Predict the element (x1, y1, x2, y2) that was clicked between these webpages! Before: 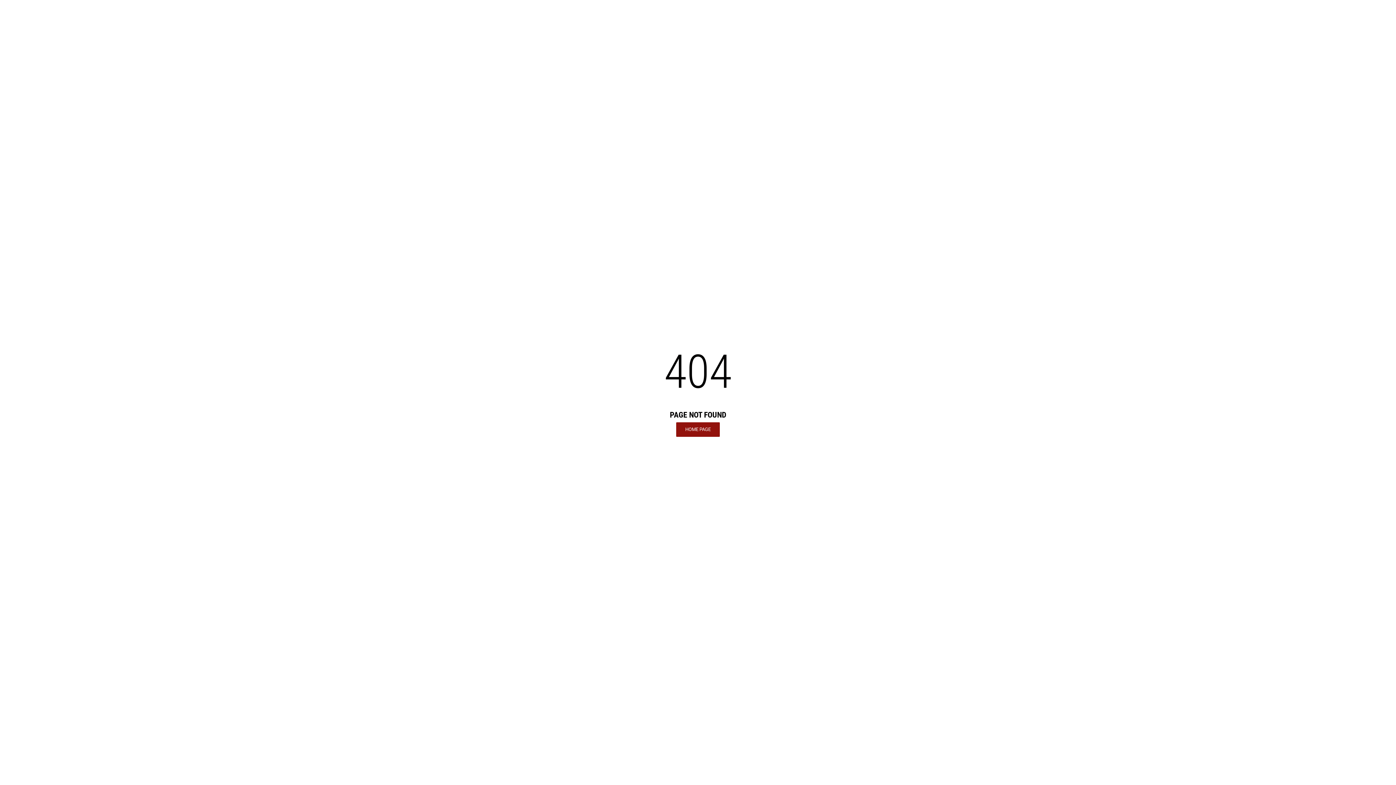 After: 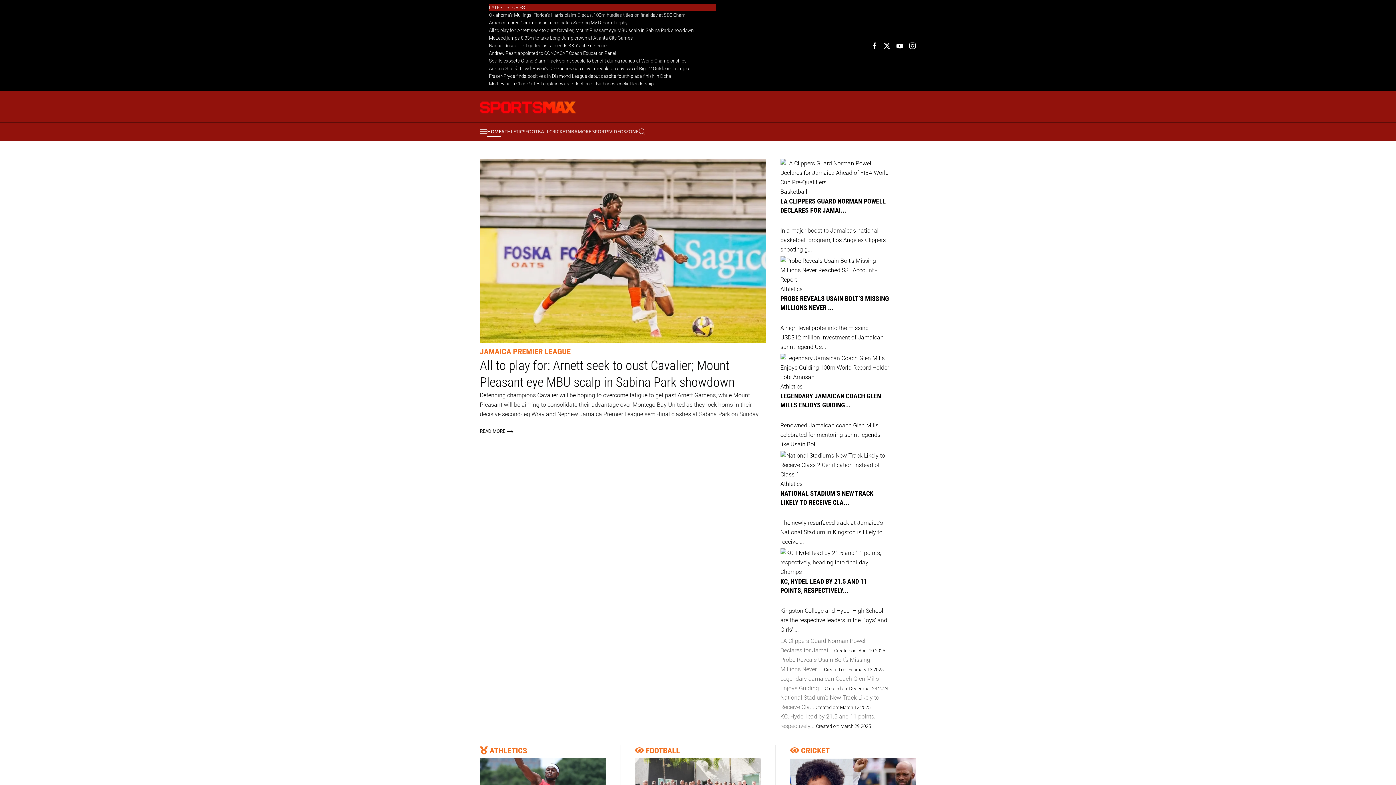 Action: bbox: (676, 422, 720, 436) label: HOME PAGE